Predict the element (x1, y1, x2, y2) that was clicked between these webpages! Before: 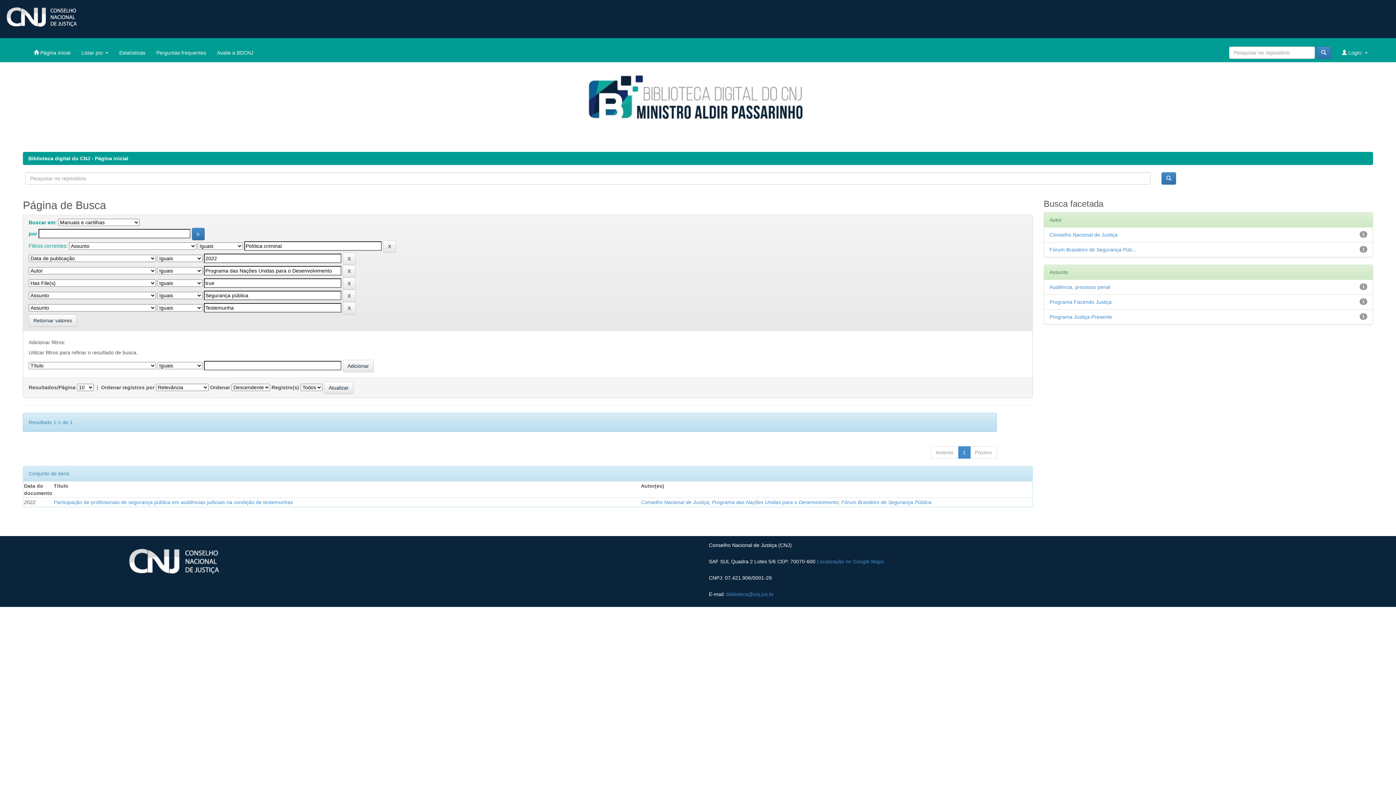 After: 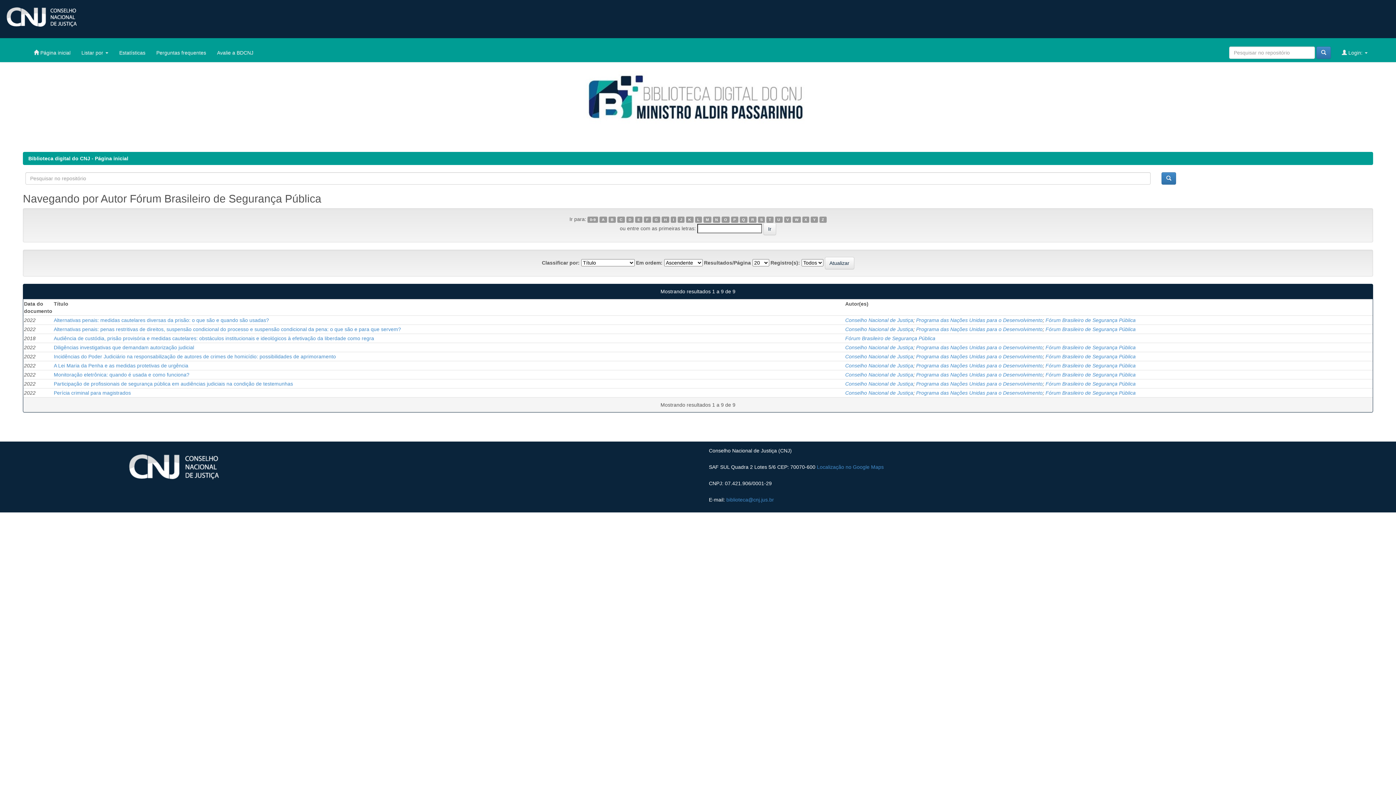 Action: label: Fórum Brasileiro de Segurança Pública bbox: (841, 499, 931, 505)